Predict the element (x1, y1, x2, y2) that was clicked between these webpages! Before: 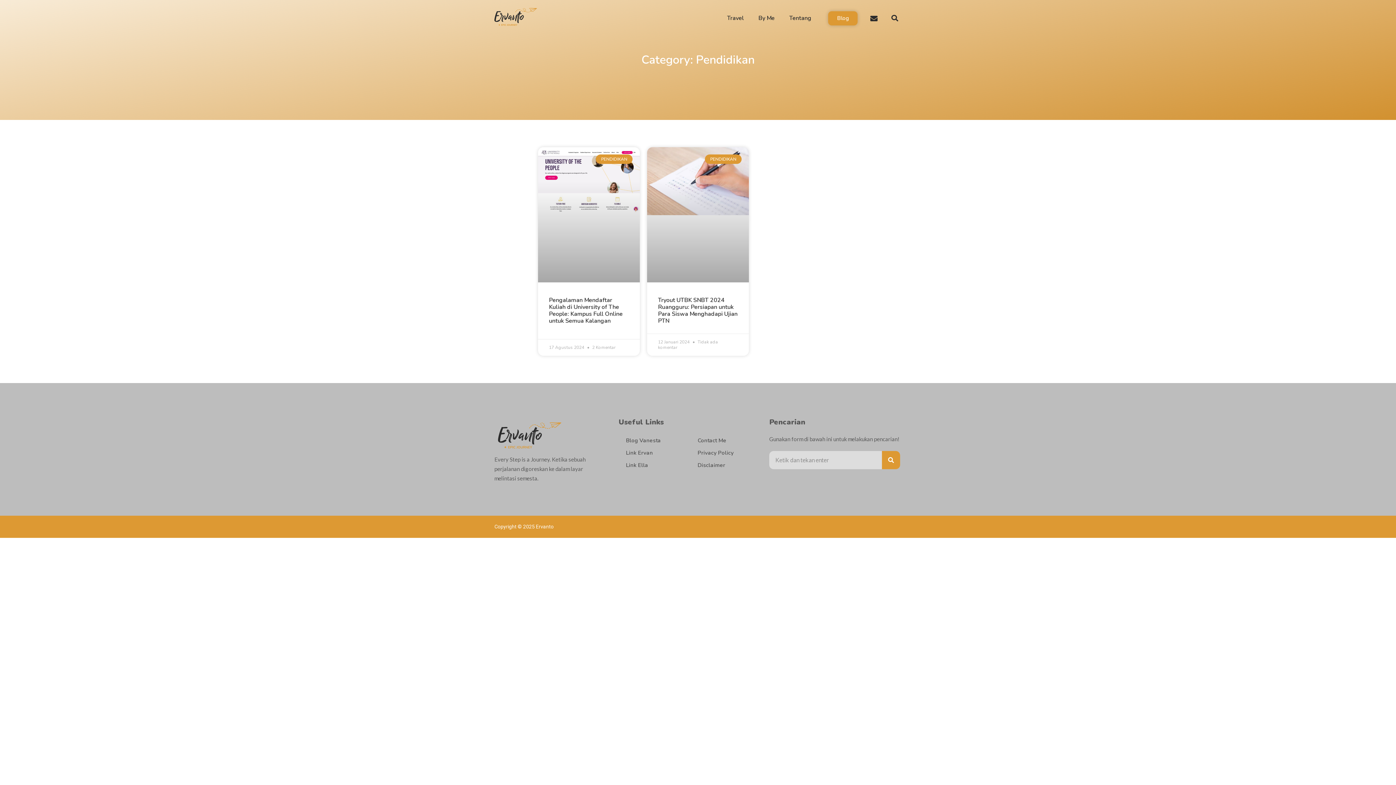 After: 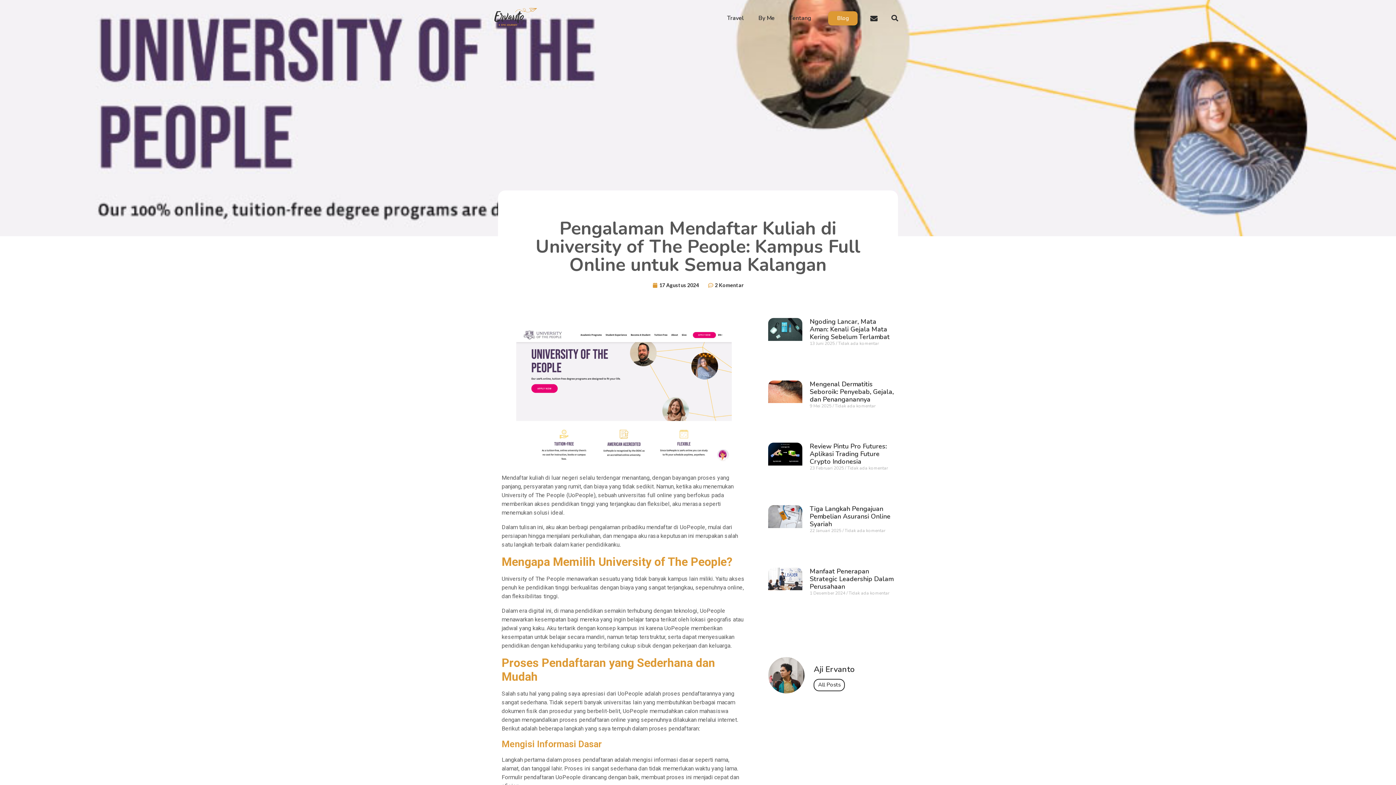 Action: label: Pengalaman Mendaftar Kuliah di University of The People: Kampus Full Online untuk Semua Kalangan bbox: (549, 296, 622, 325)